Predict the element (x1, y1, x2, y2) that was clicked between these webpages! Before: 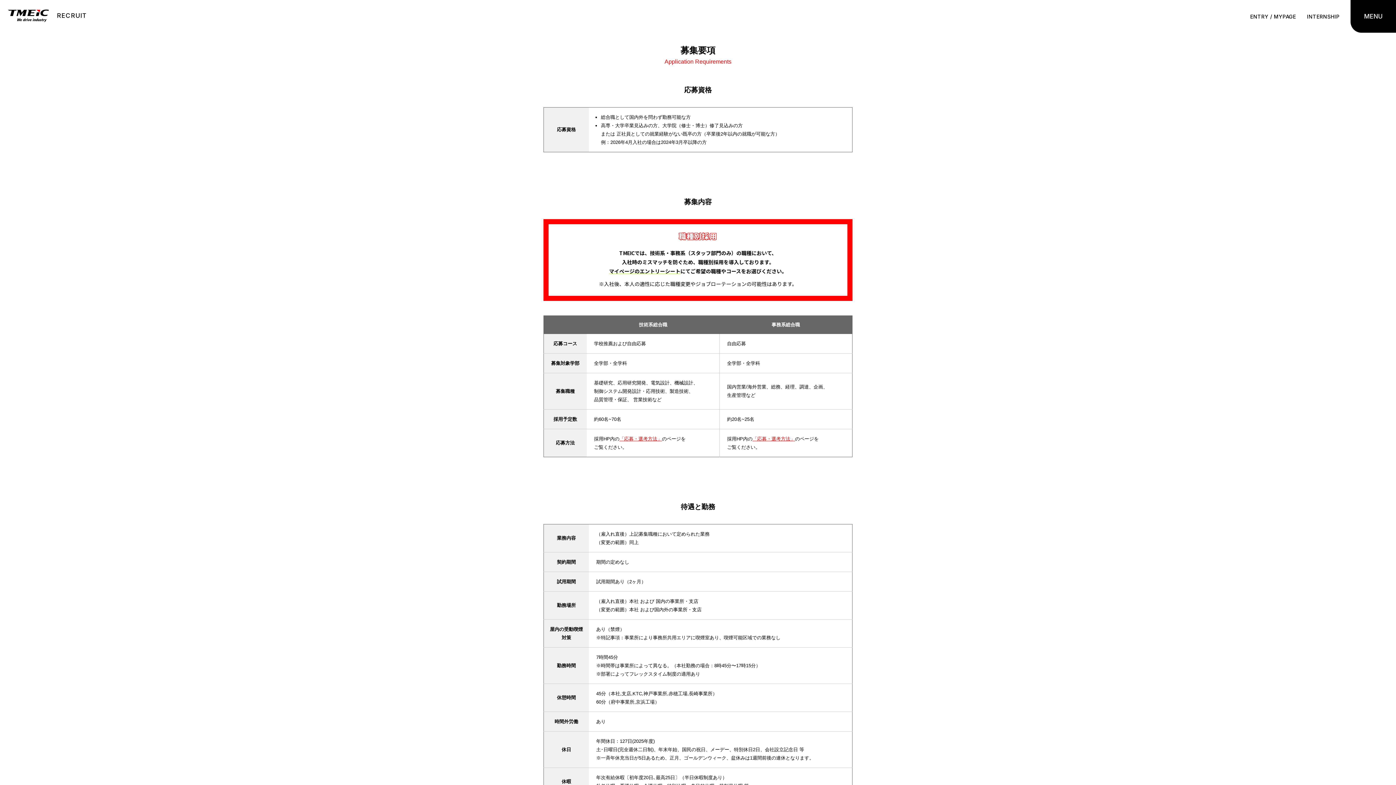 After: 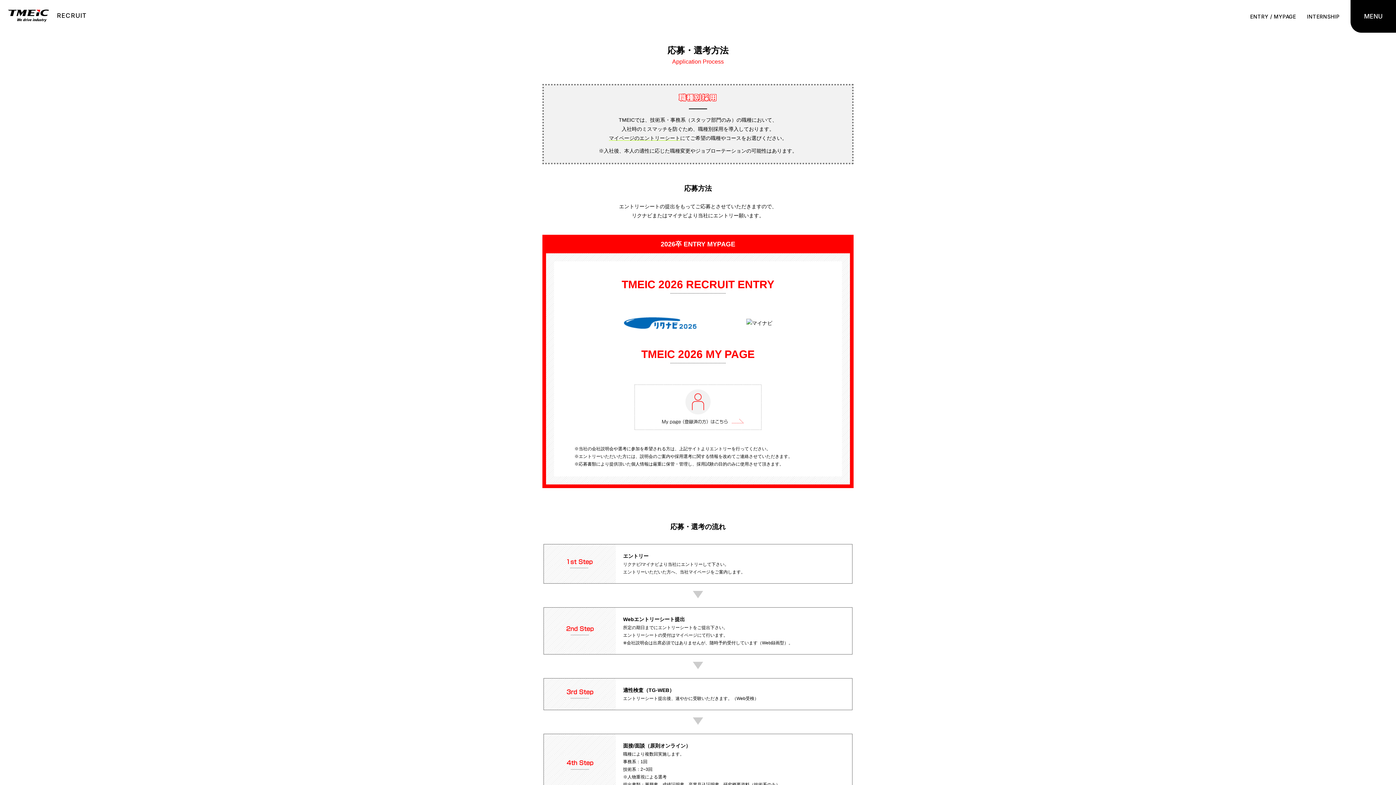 Action: label: ENTRY / MYPAGE bbox: (1250, 13, 1296, 19)